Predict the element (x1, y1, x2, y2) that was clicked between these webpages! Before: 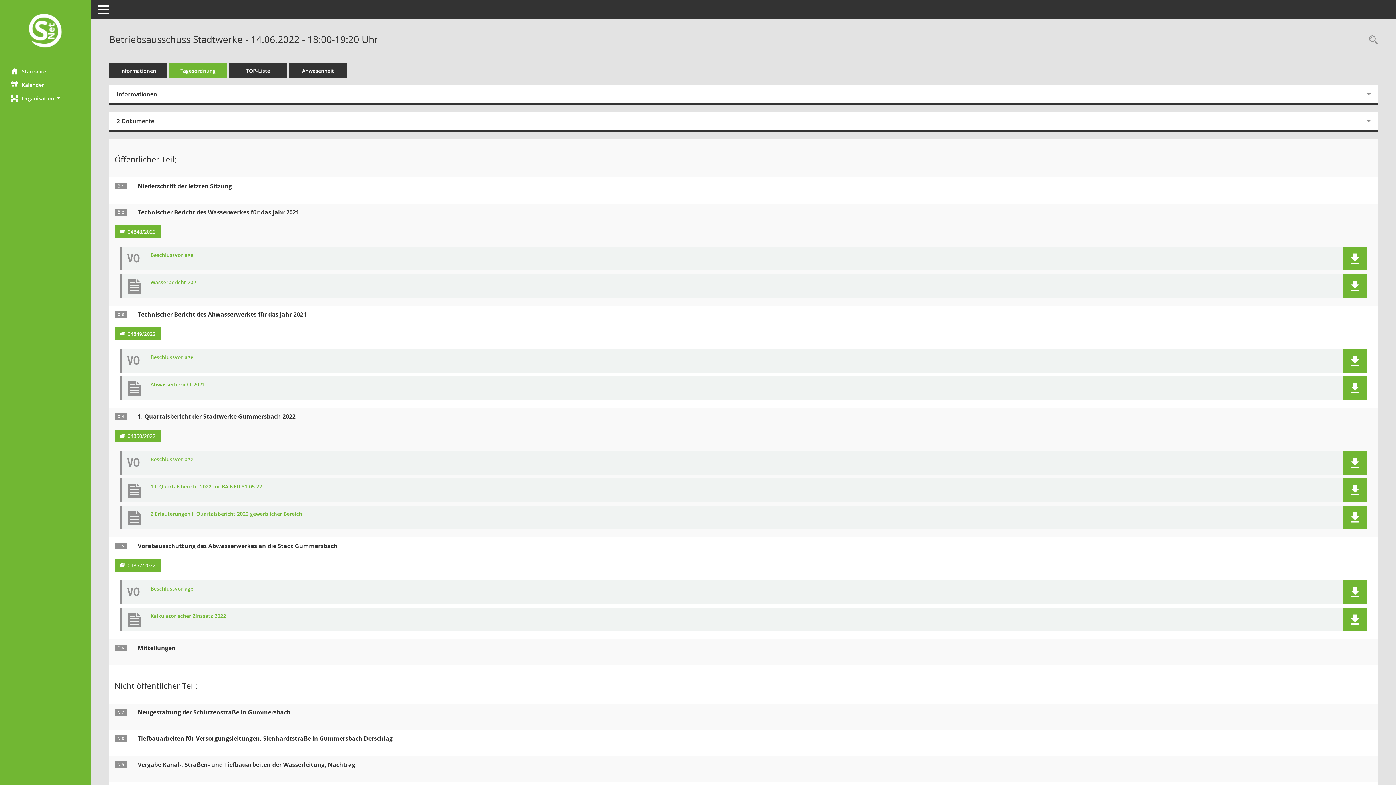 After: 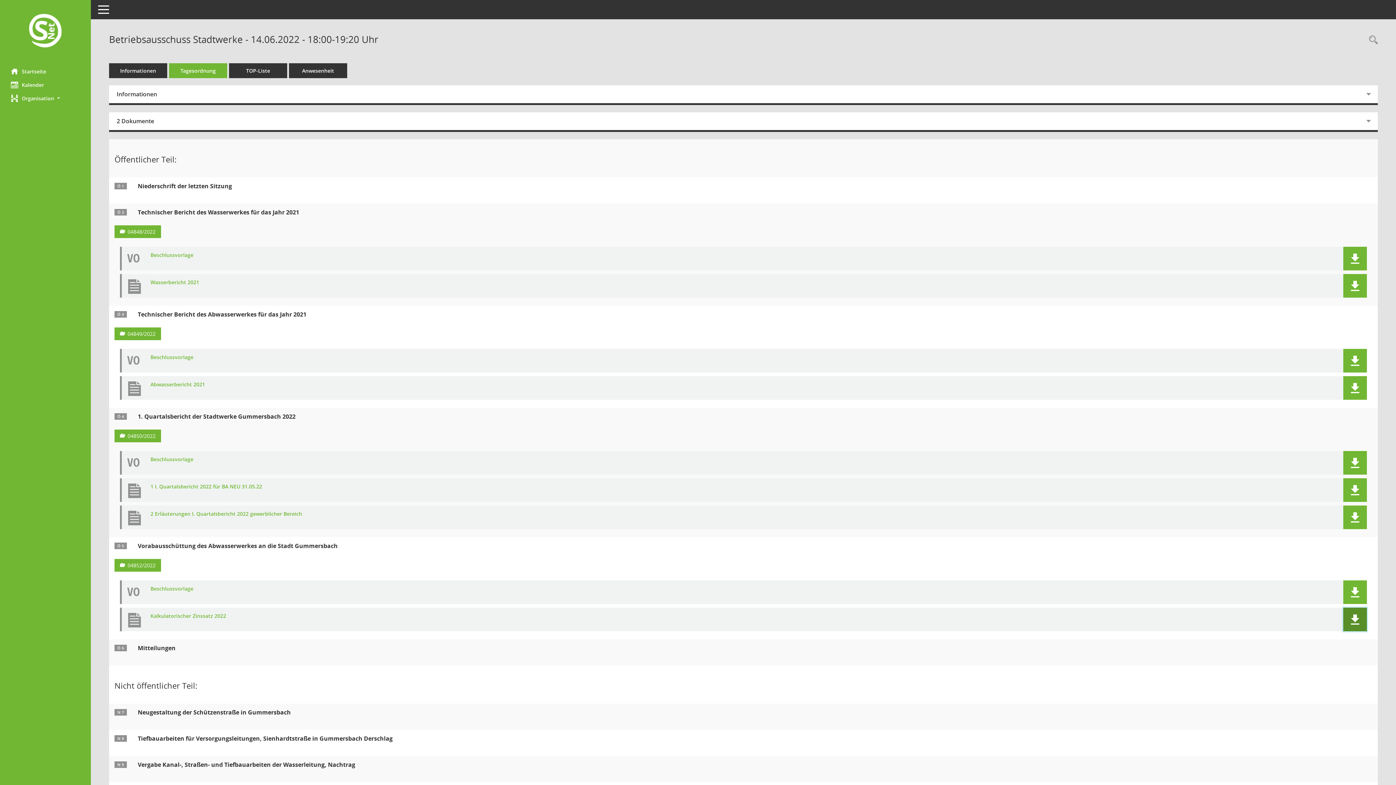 Action: bbox: (1350, 614, 1360, 624)